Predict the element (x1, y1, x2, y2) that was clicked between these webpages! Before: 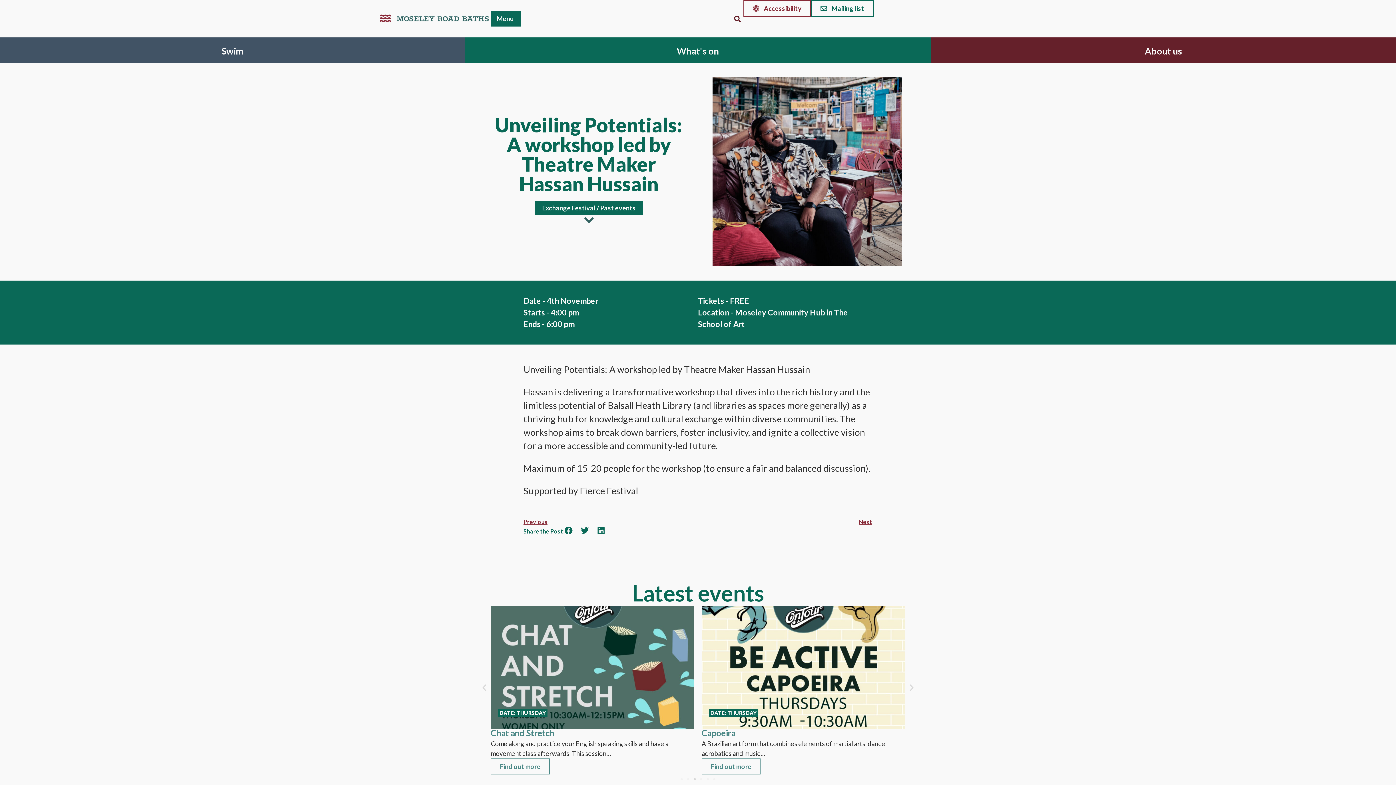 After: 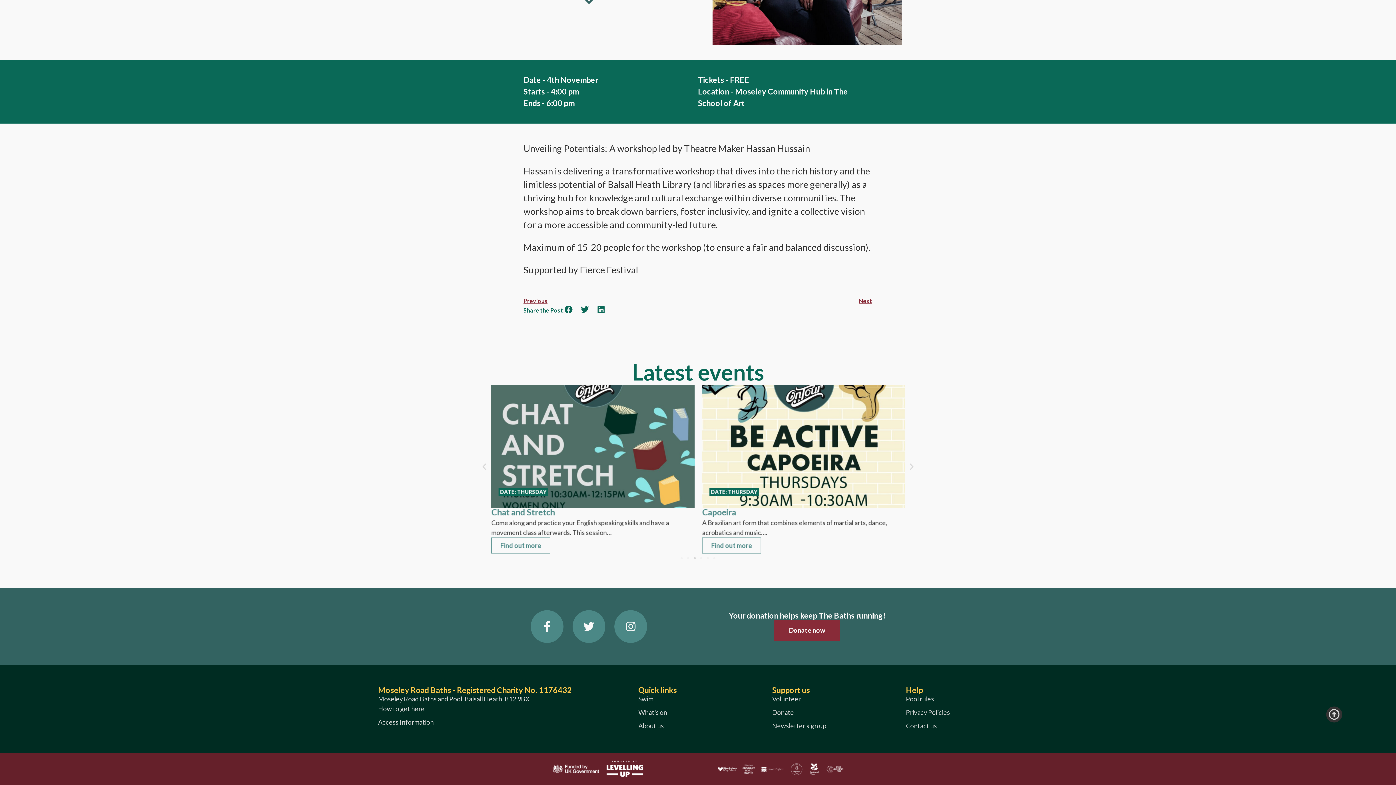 Action: bbox: (583, 214, 594, 225)